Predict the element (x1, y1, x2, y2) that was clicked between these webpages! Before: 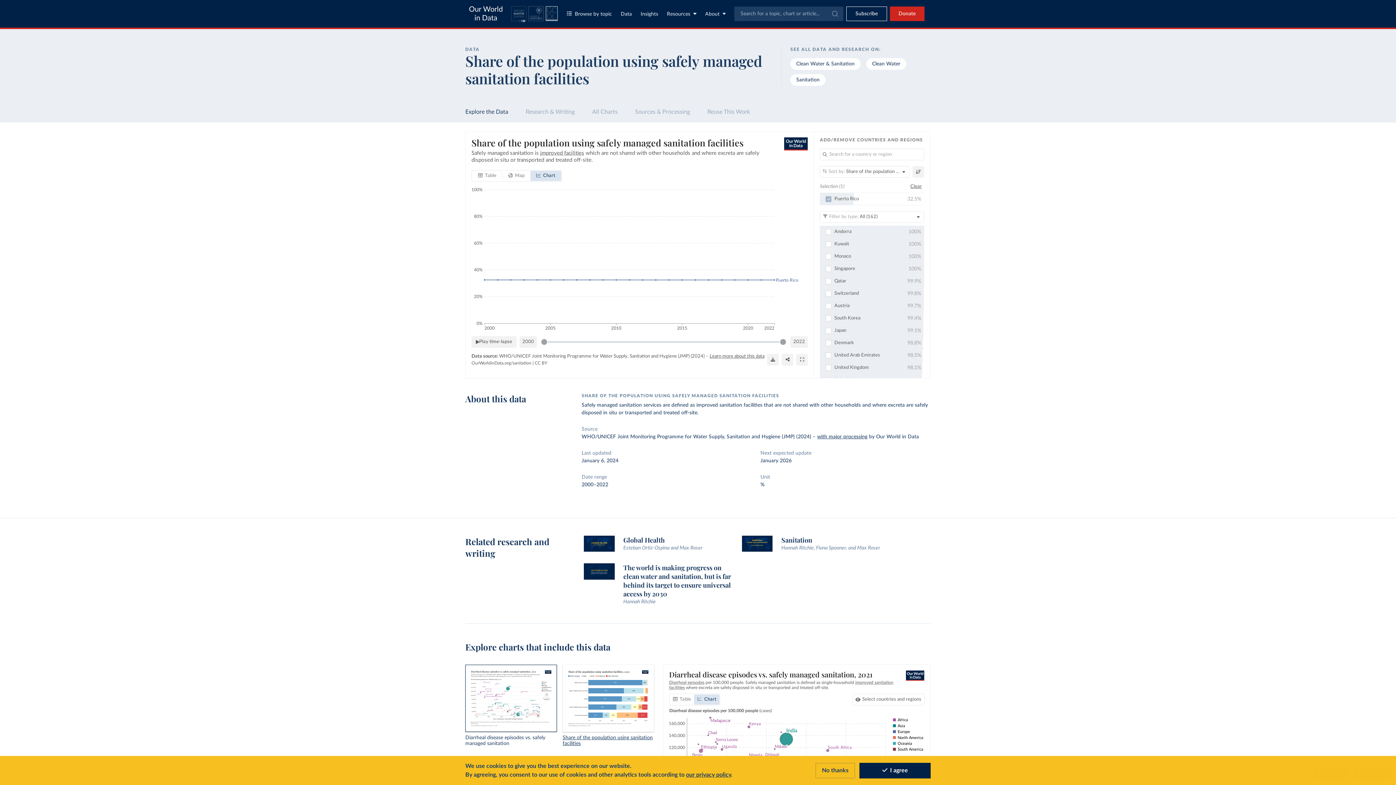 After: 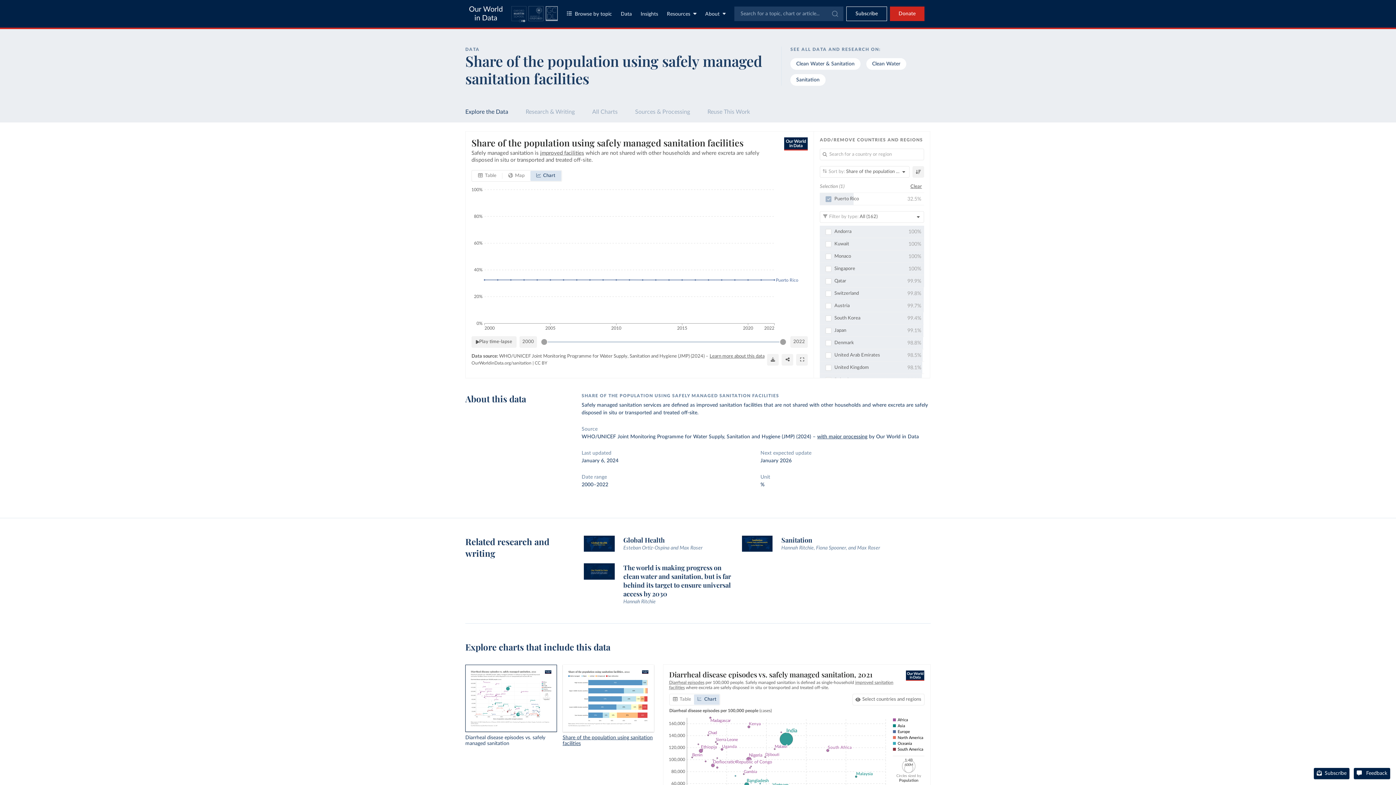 Action: bbox: (859, 763, 930, 778) label: Accept cookies